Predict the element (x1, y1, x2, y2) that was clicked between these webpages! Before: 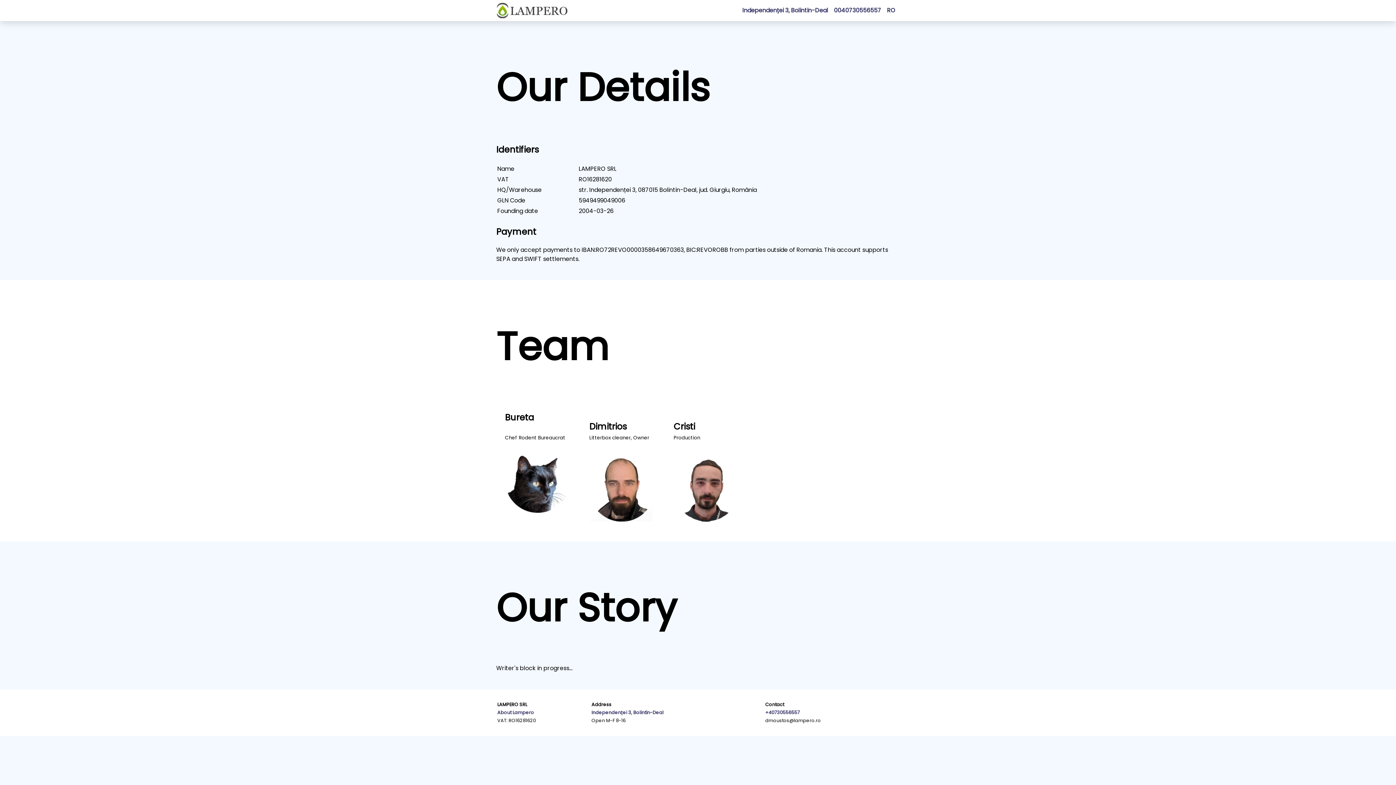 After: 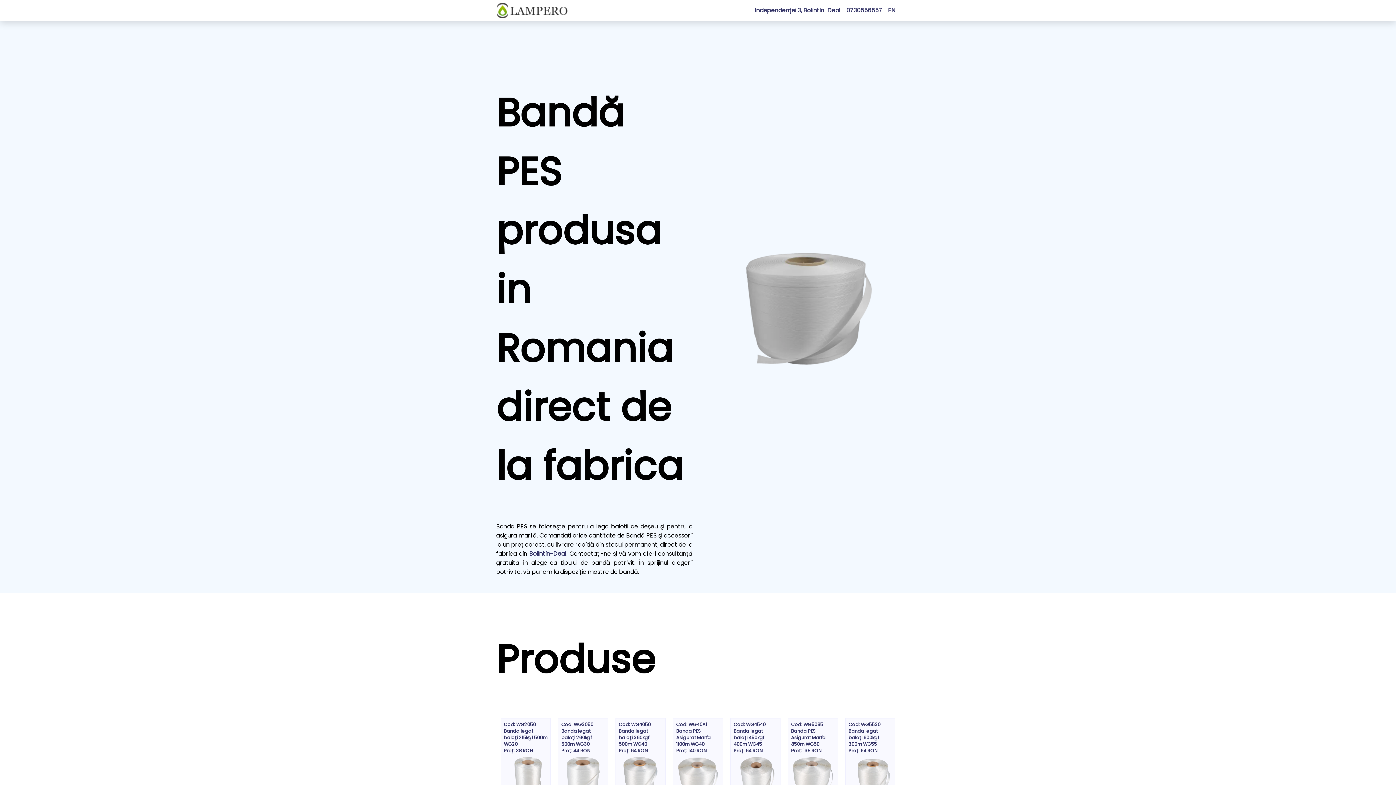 Action: label: Homepage bbox: (496, 0, 568, 21)